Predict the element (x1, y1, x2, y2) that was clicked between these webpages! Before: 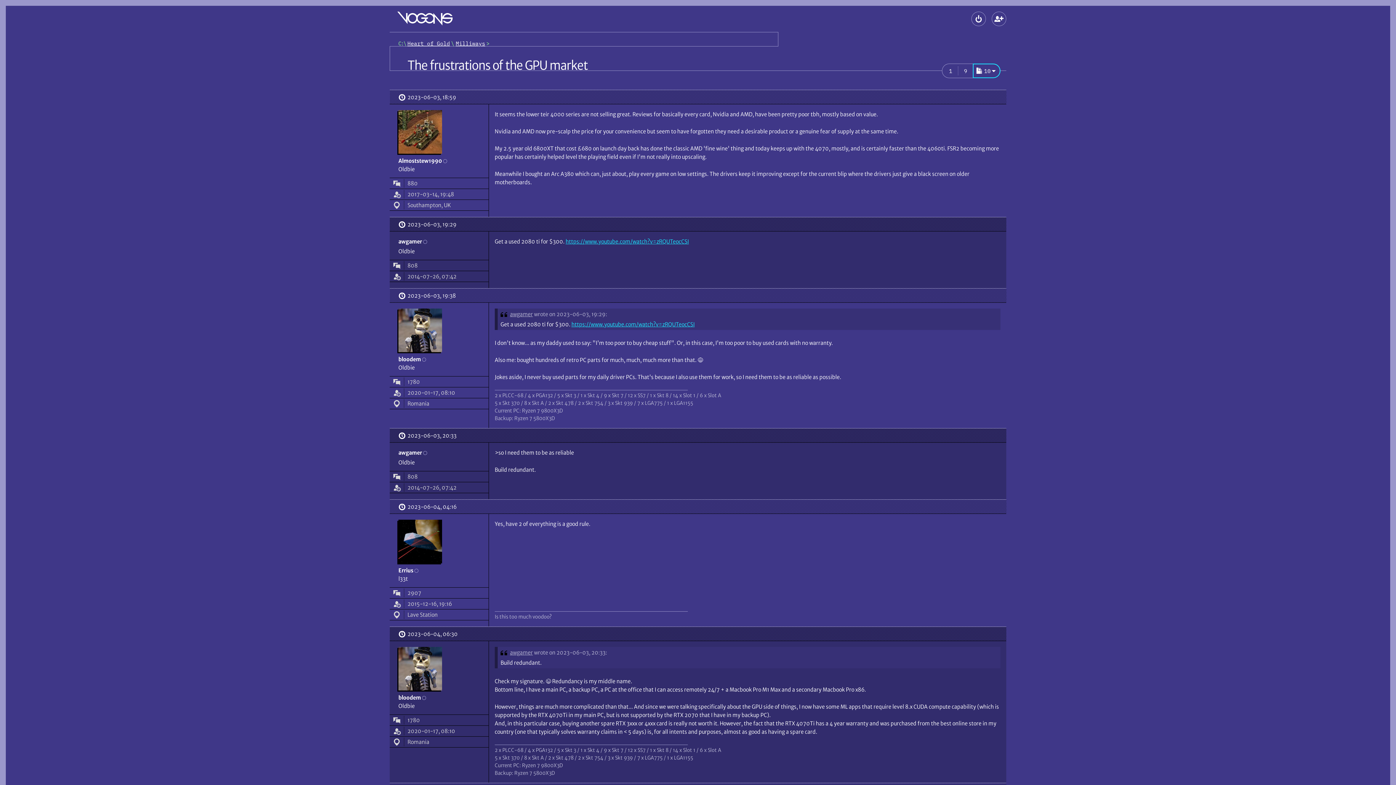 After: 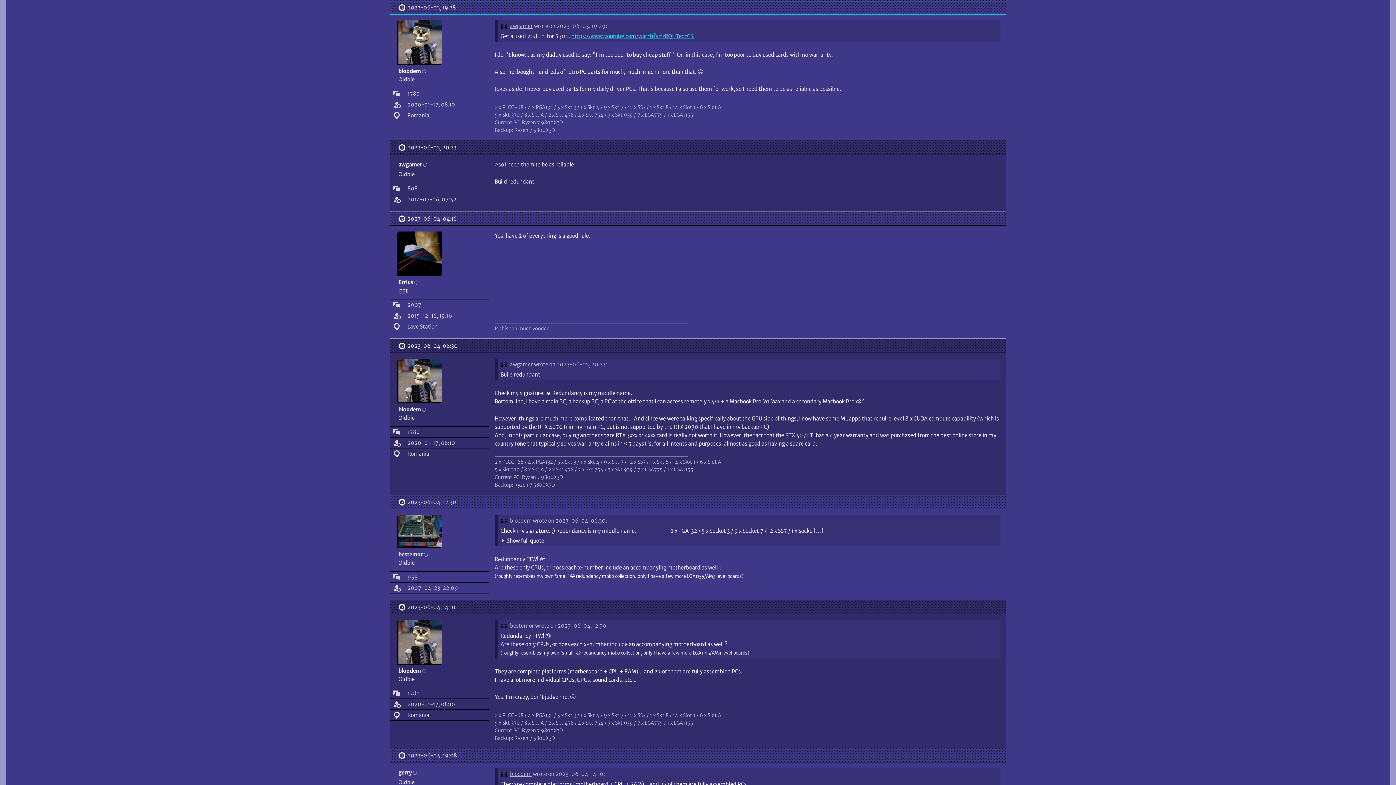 Action: bbox: (398, 288, 456, 302) label: Posted on 
2023-06-03, 19:38